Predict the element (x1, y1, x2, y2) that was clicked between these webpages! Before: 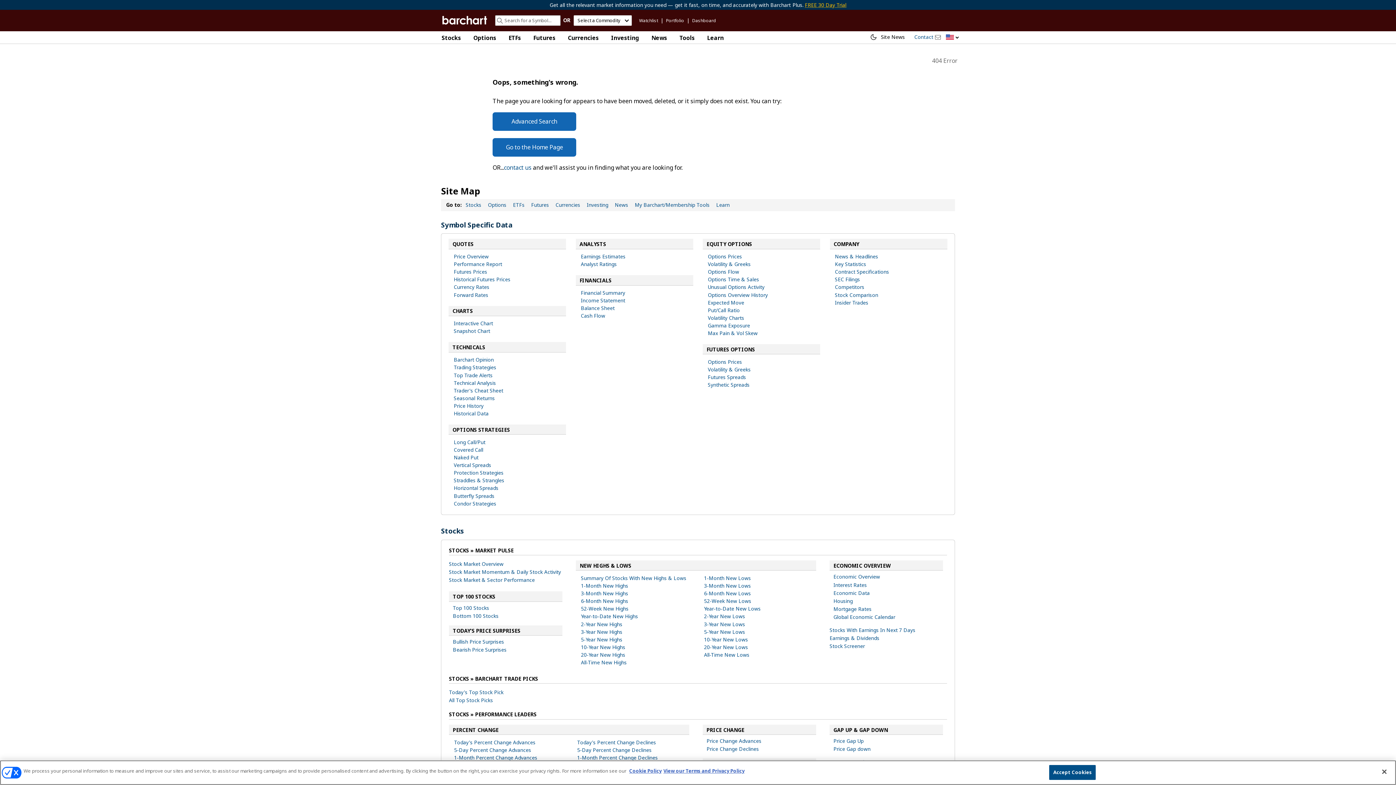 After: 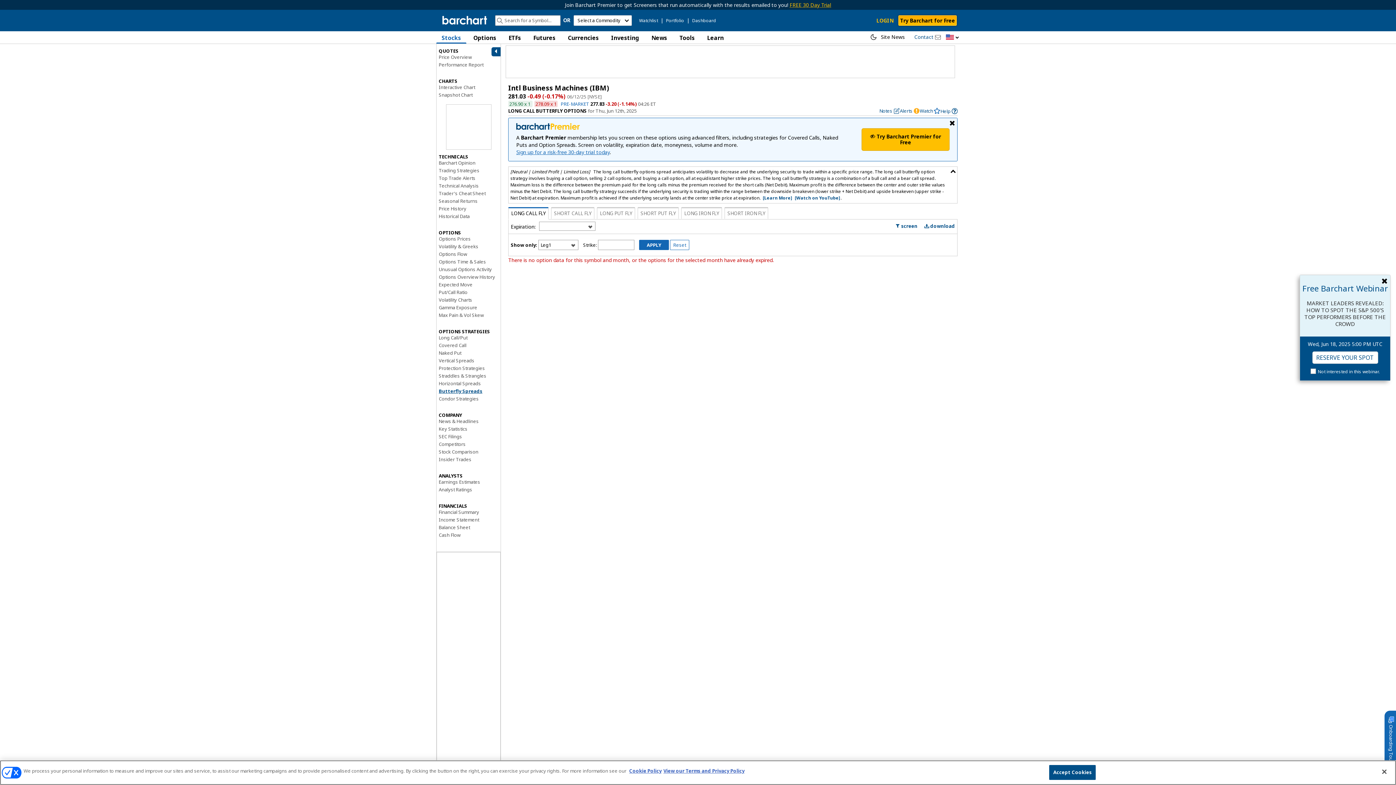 Action: bbox: (453, 492, 494, 499) label: Butterfly Spreads